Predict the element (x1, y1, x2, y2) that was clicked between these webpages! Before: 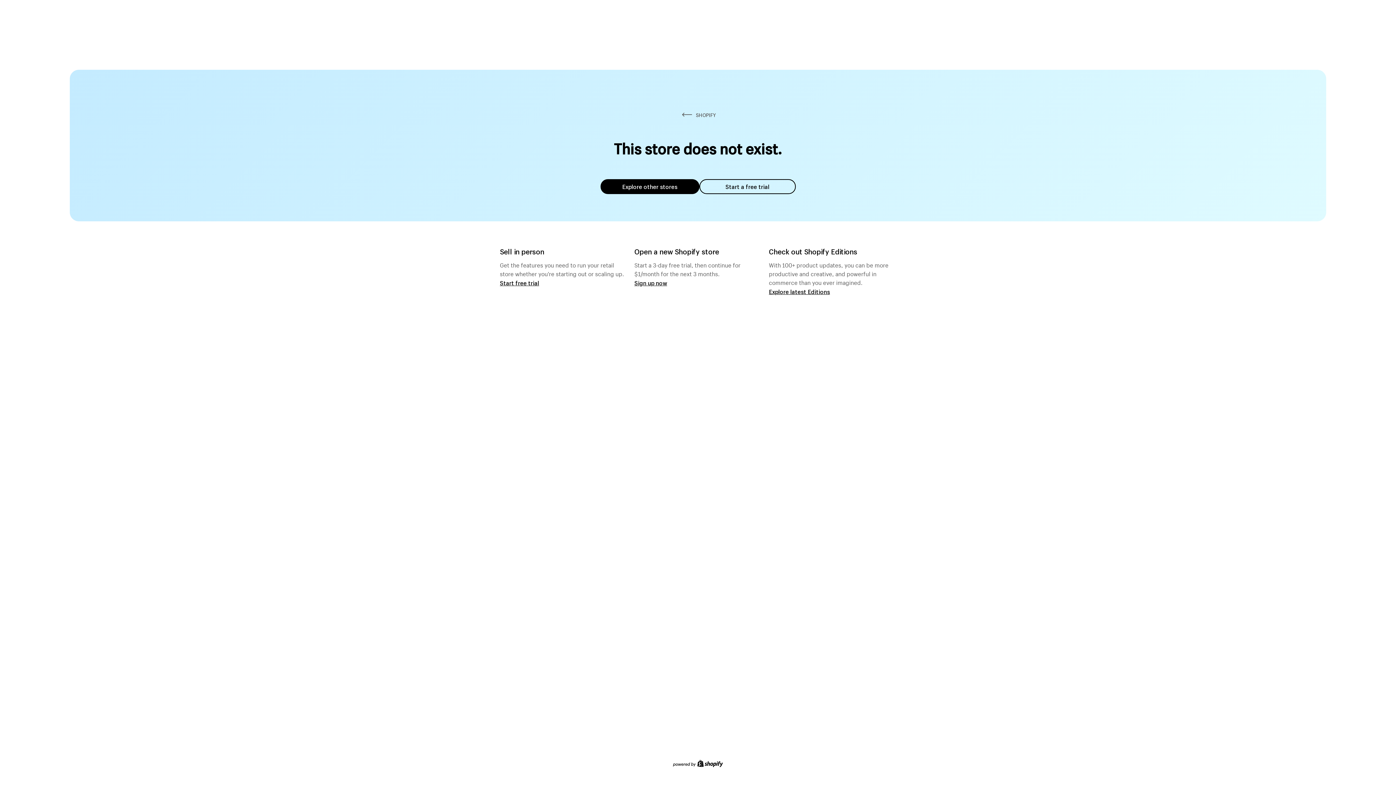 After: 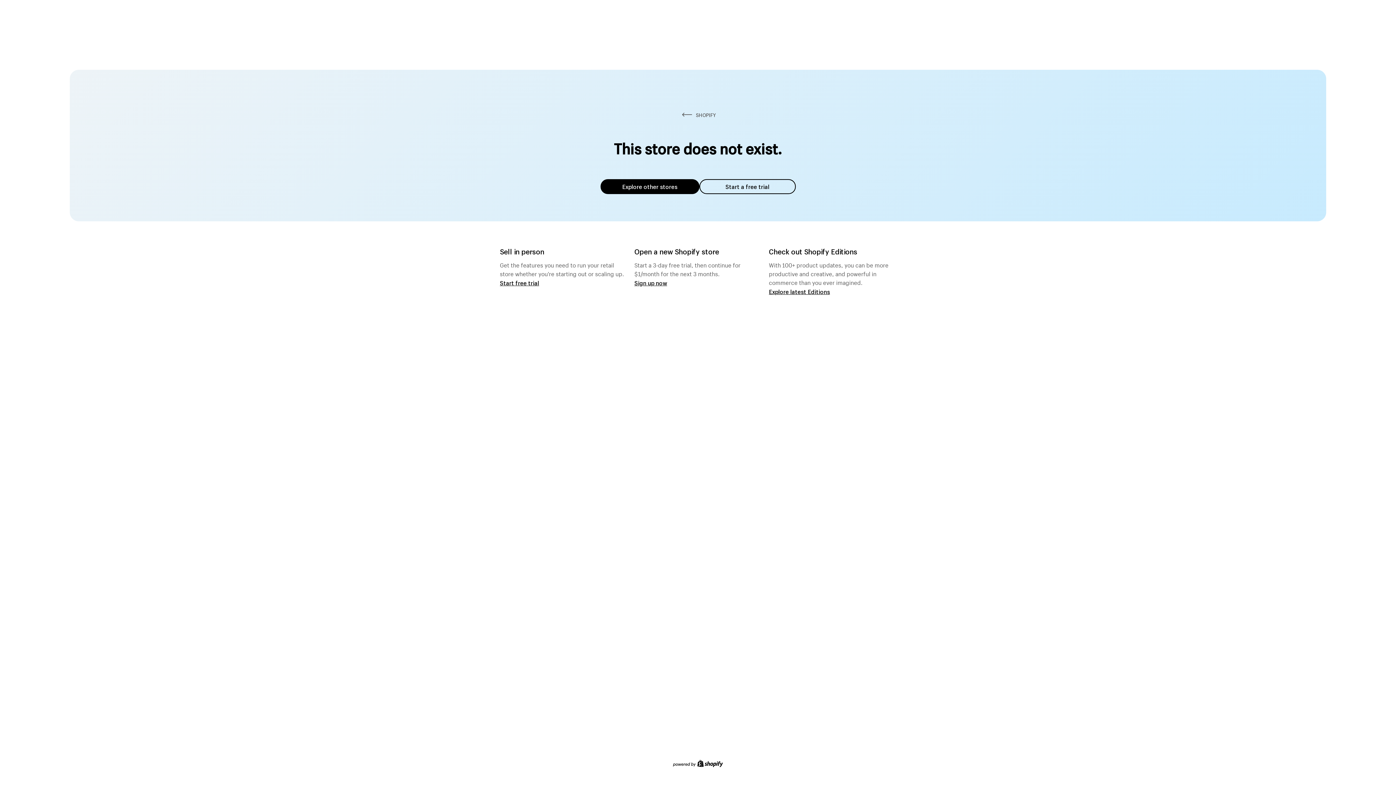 Action: bbox: (600, 179, 699, 194) label: Explore other stores